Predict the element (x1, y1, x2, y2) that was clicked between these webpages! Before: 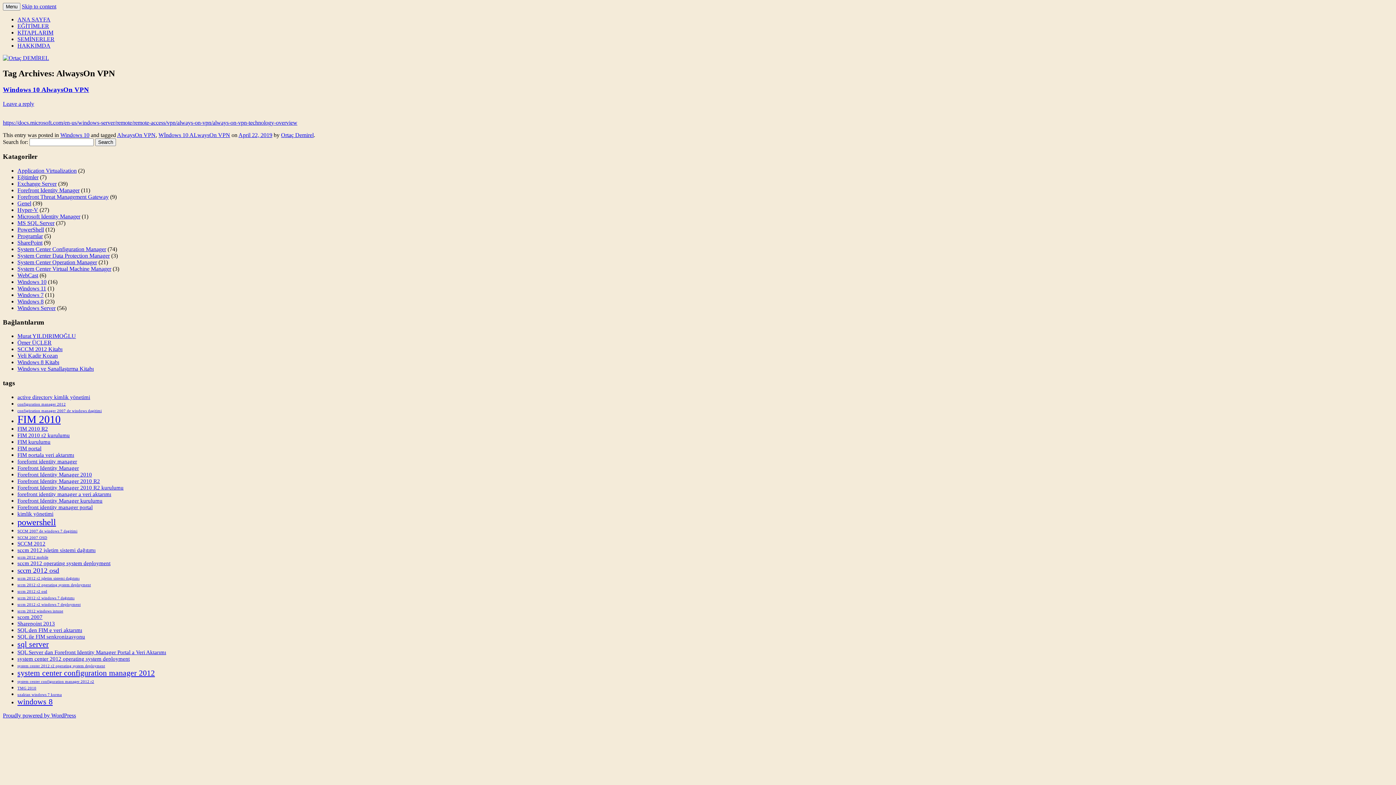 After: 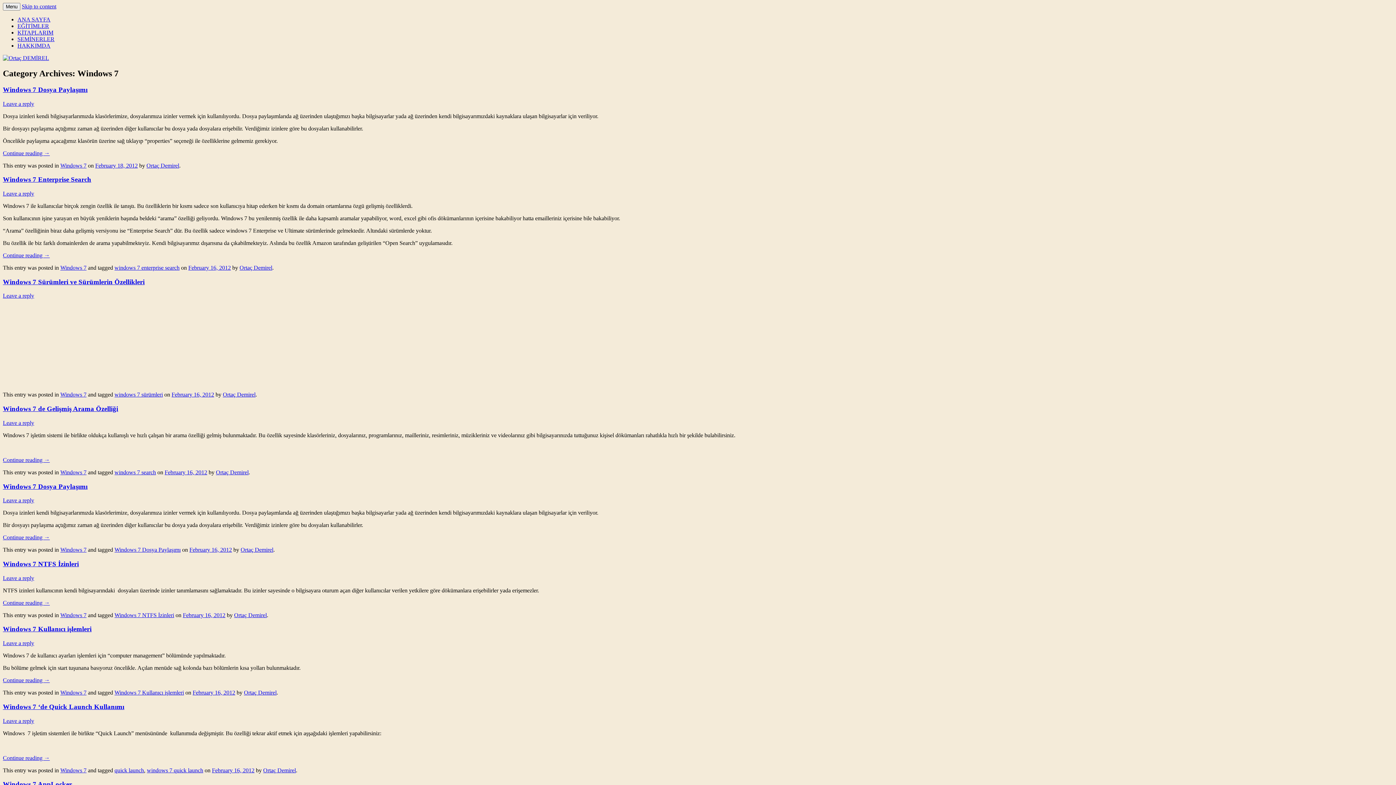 Action: label: Windows 7 bbox: (17, 291, 43, 298)